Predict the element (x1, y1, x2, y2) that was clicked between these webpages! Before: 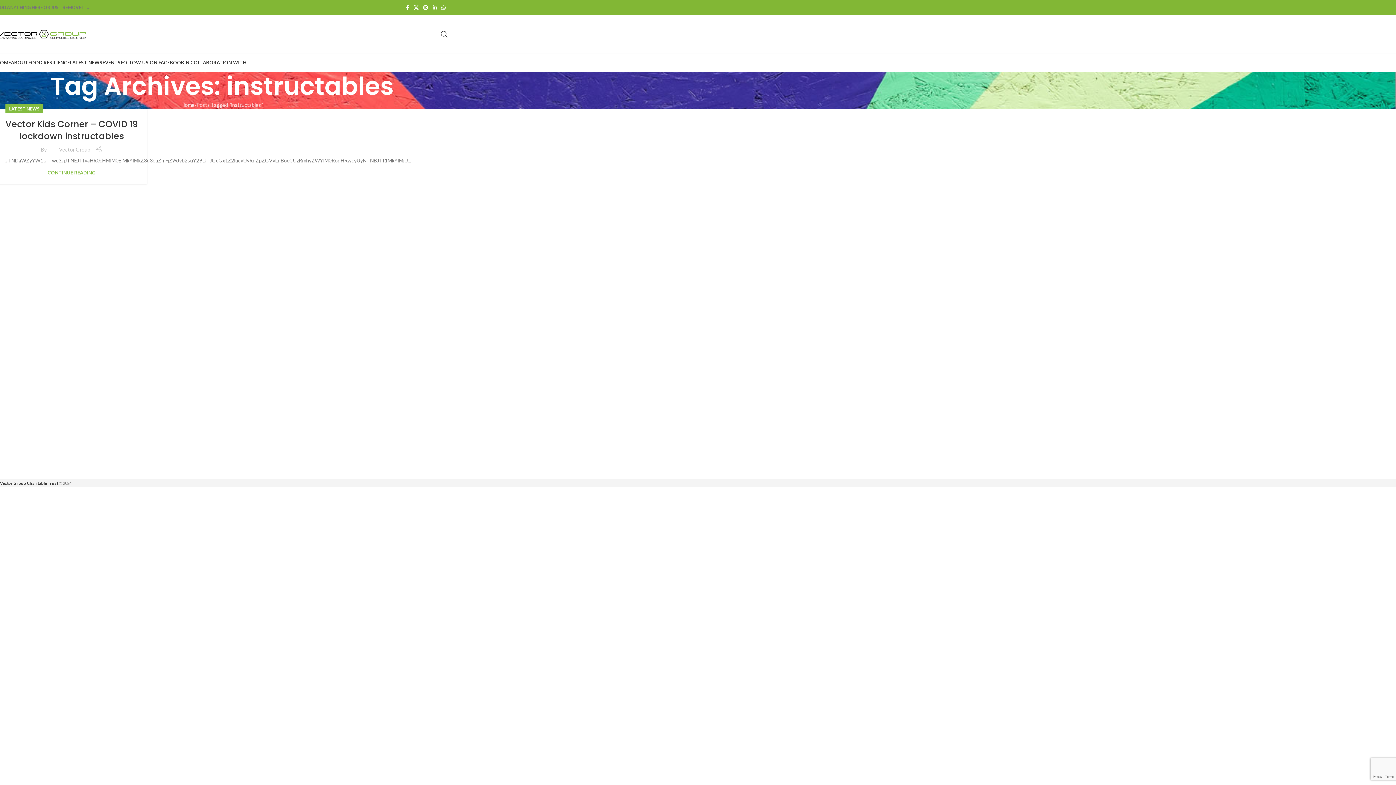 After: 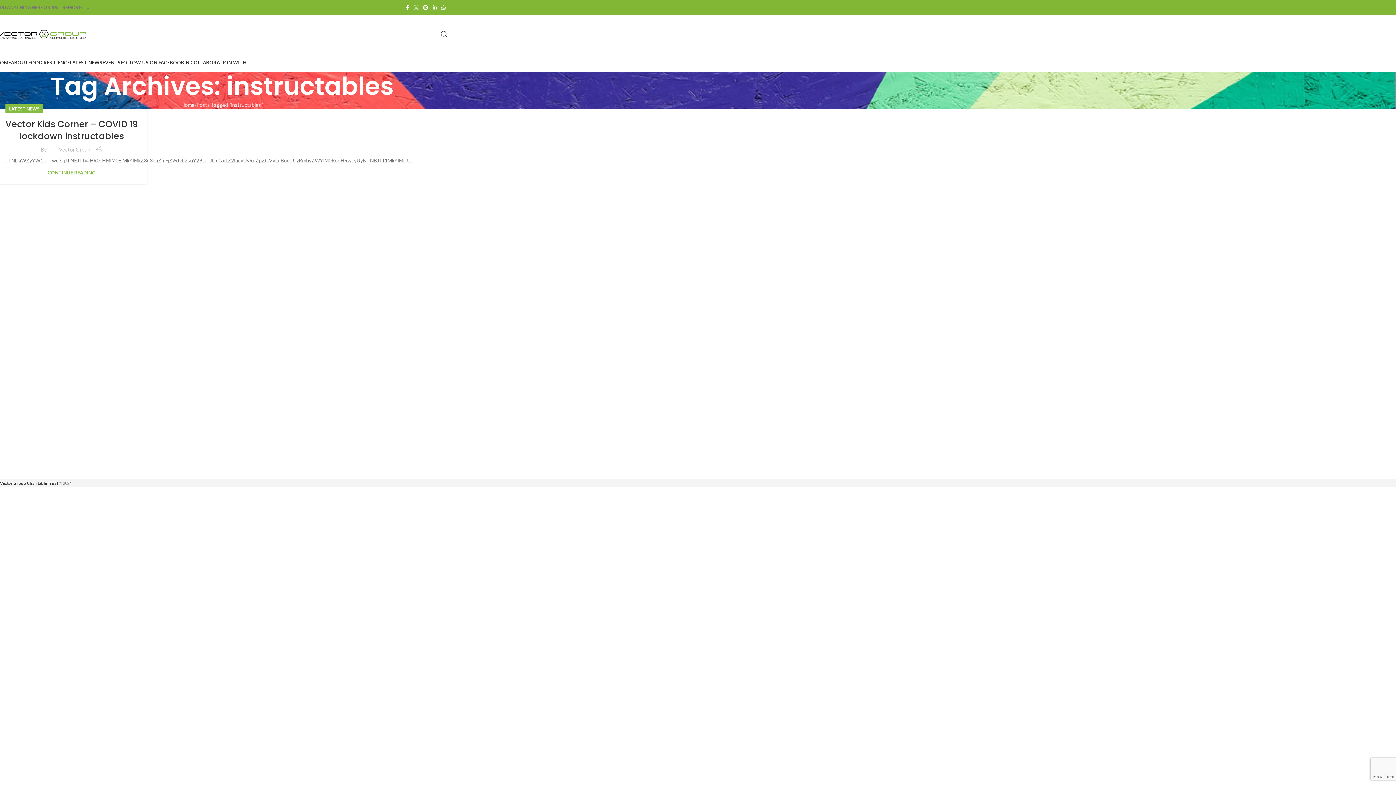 Action: bbox: (411, 2, 421, 12) label: X social link